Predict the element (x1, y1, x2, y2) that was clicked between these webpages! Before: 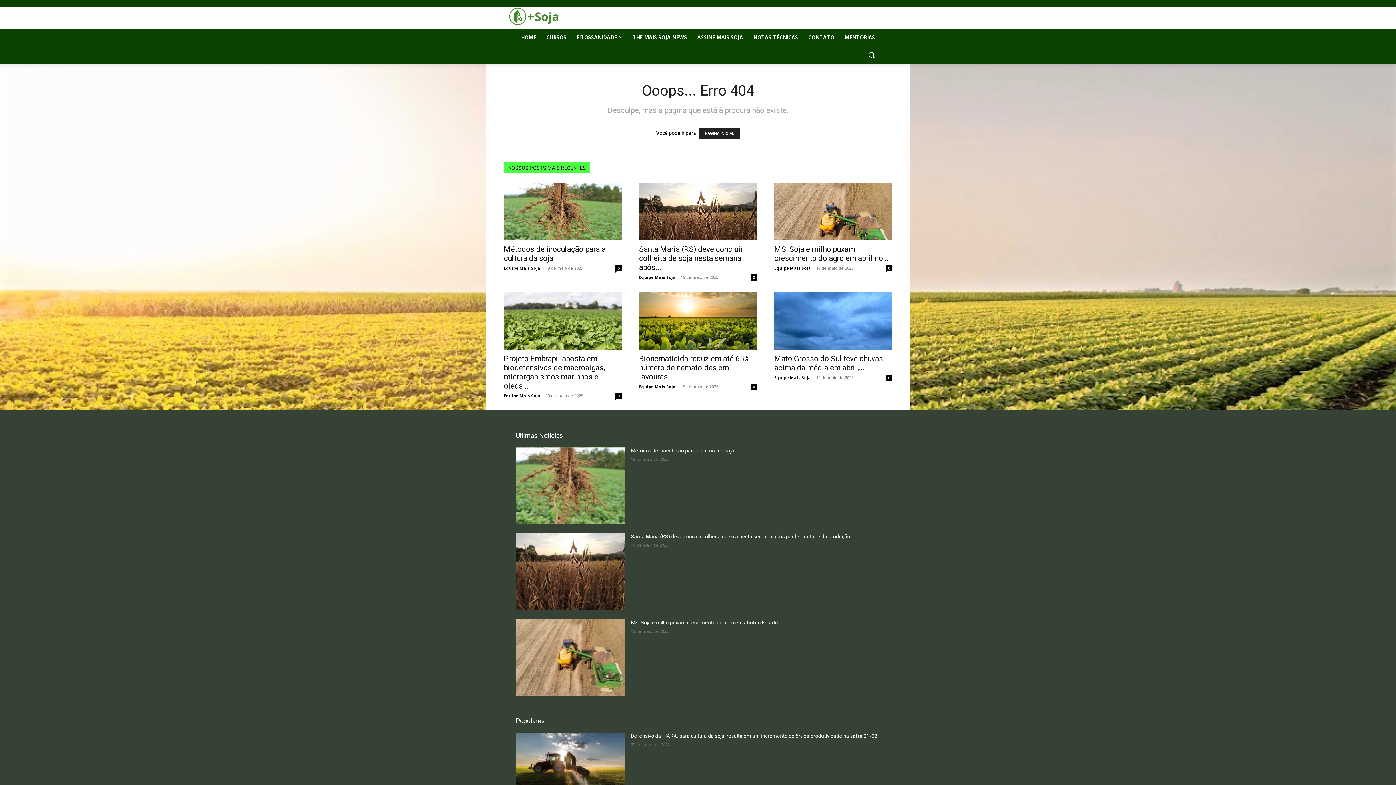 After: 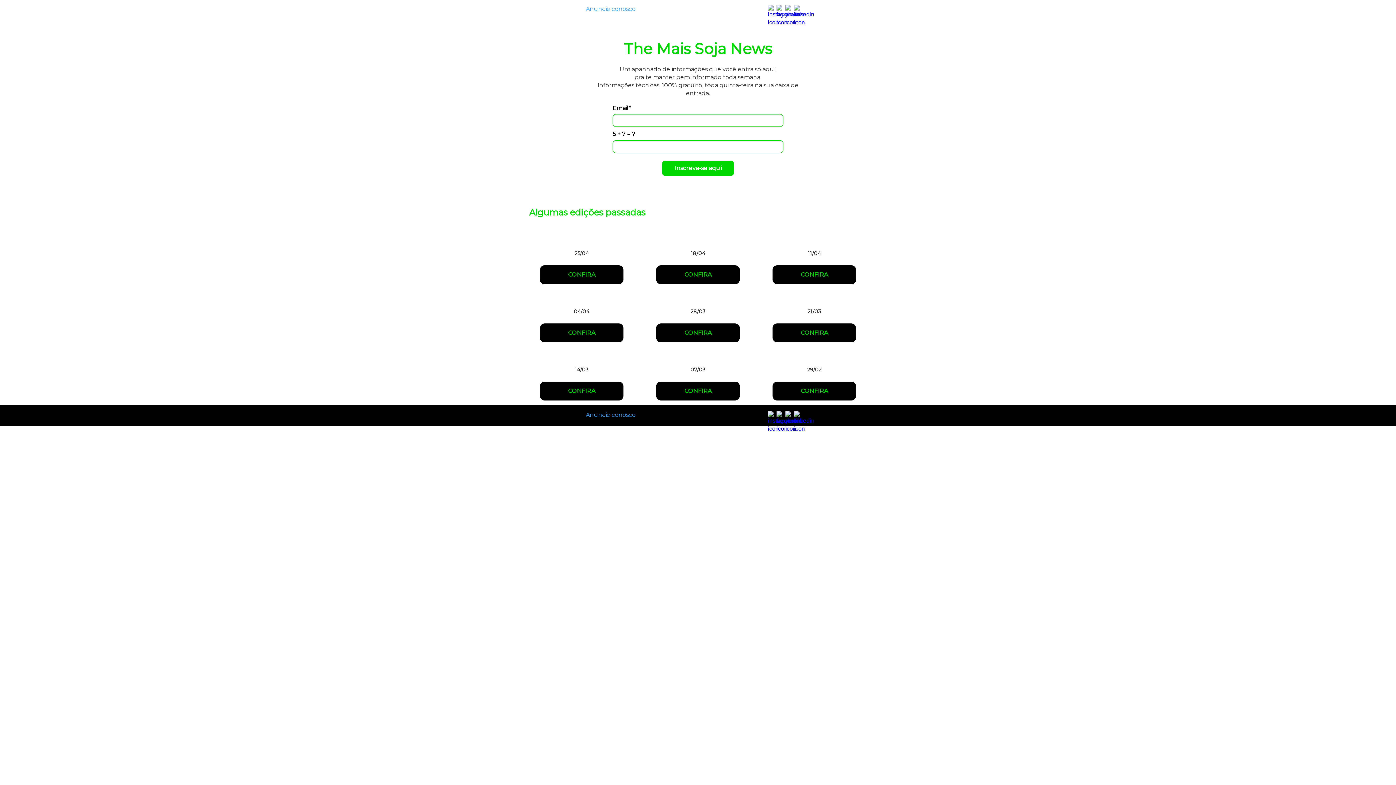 Action: label: THE MAIS SOJA NEWS bbox: (627, 28, 692, 46)